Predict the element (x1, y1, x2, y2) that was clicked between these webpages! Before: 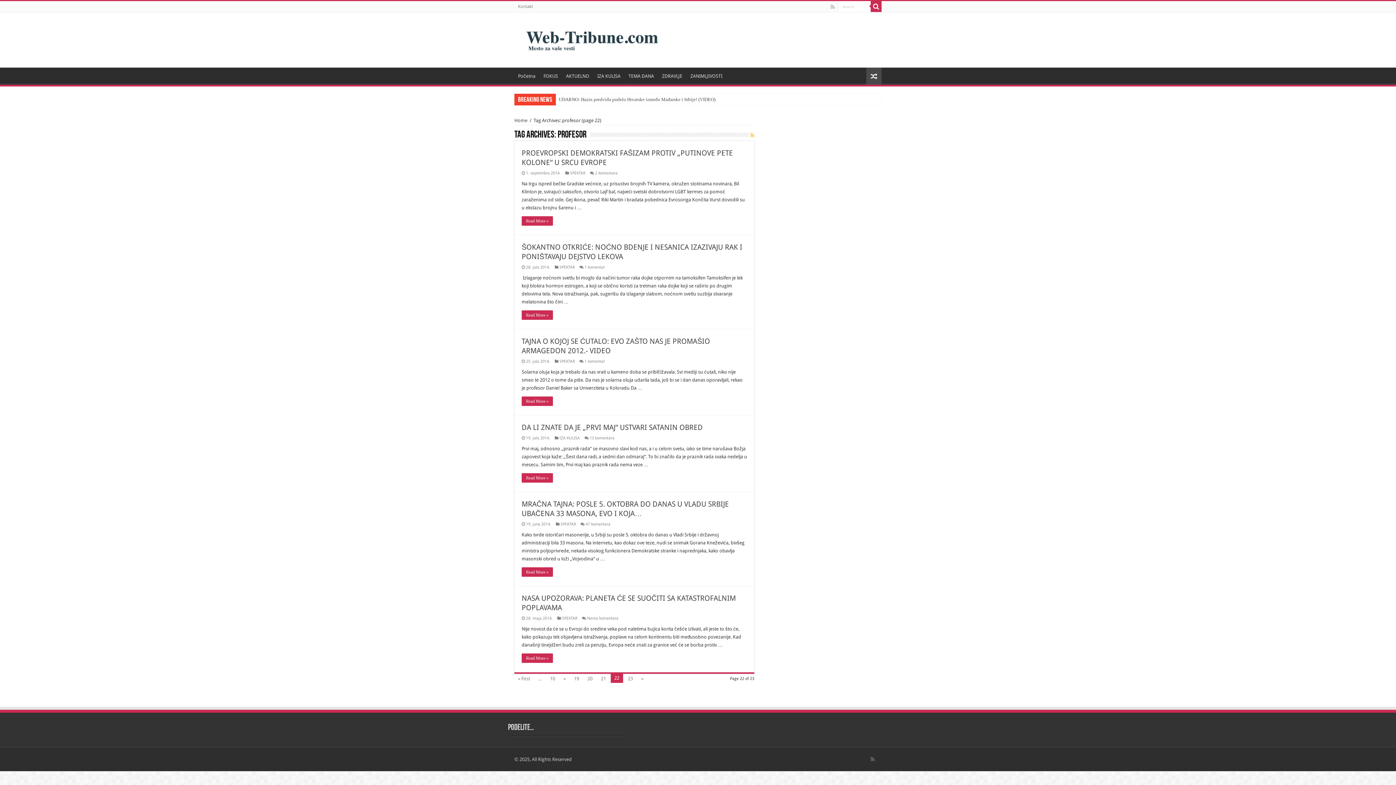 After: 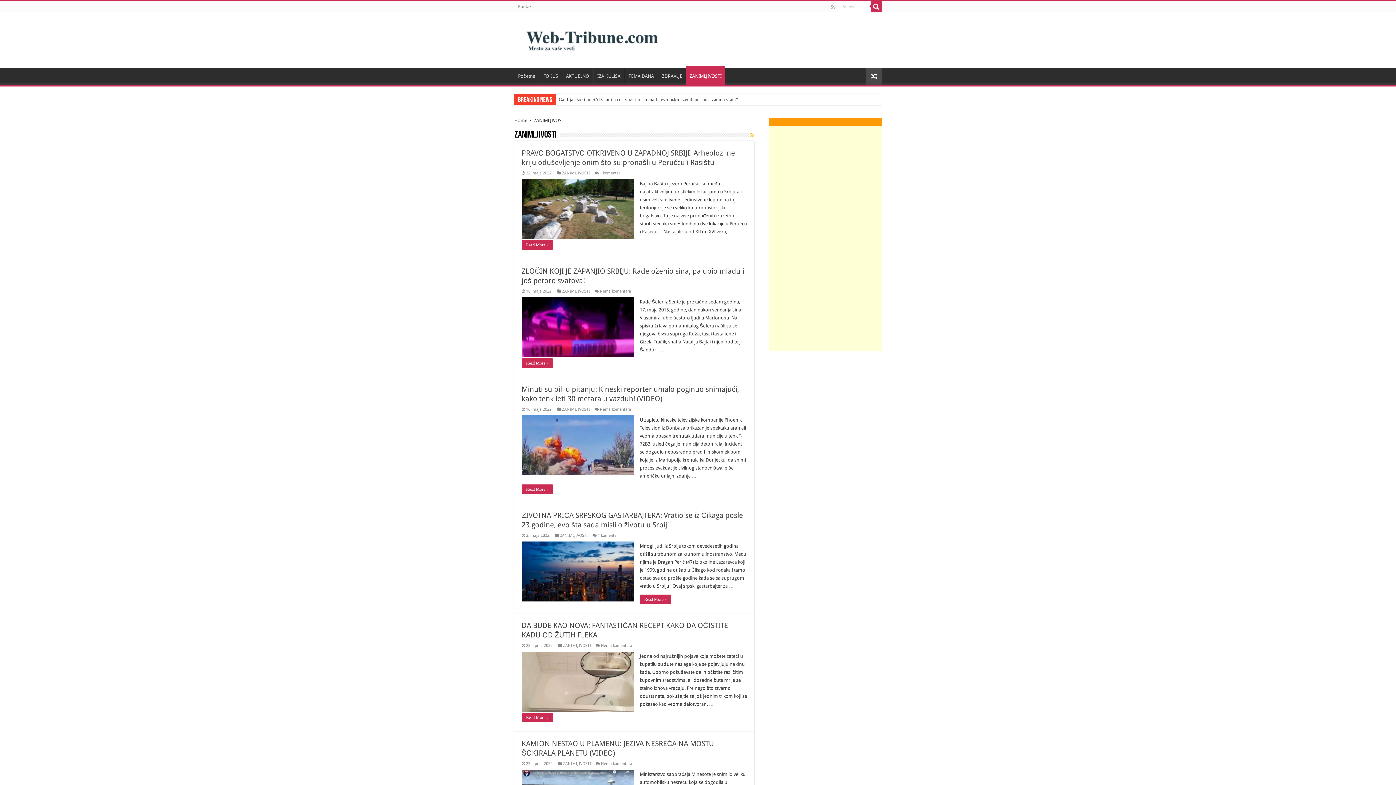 Action: bbox: (686, 67, 726, 82) label: ZANIMLJIVOSTI